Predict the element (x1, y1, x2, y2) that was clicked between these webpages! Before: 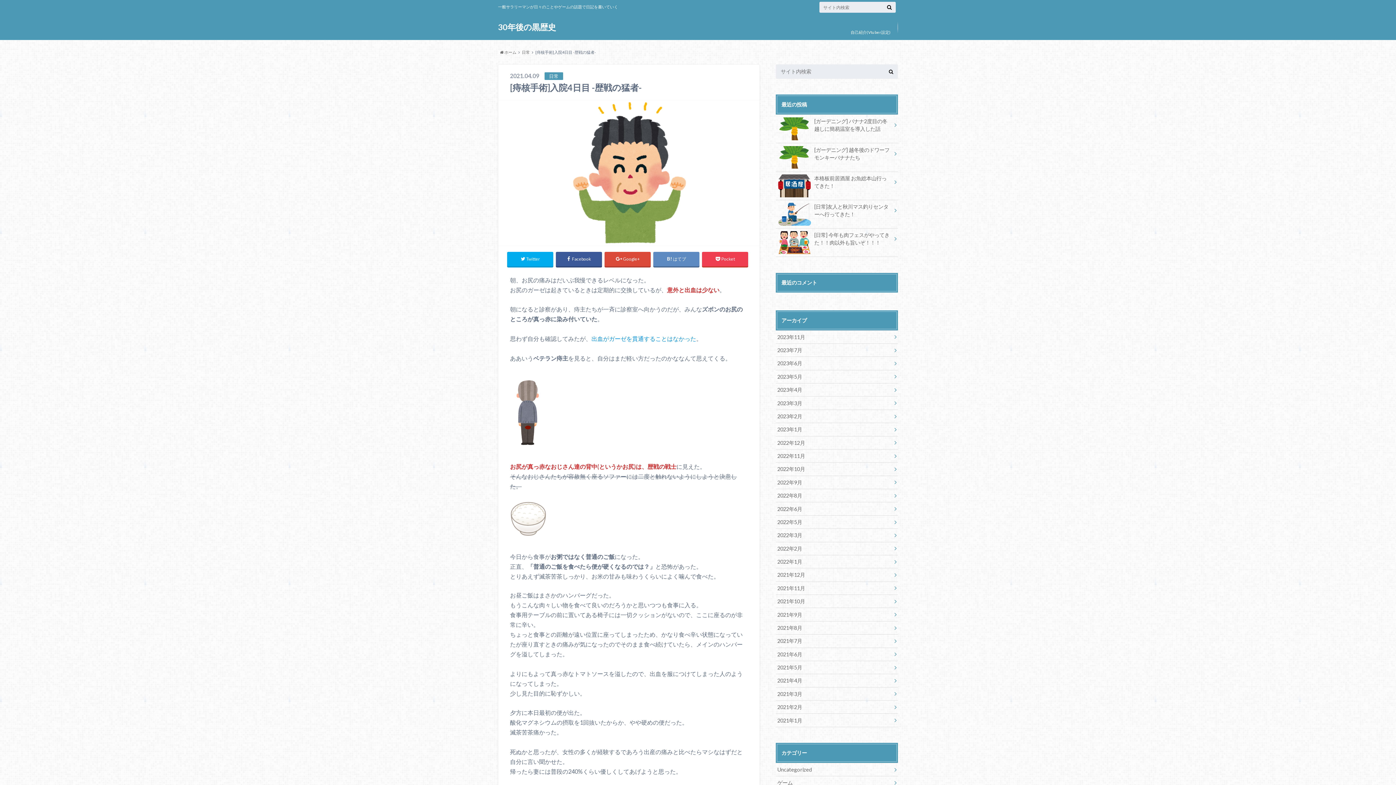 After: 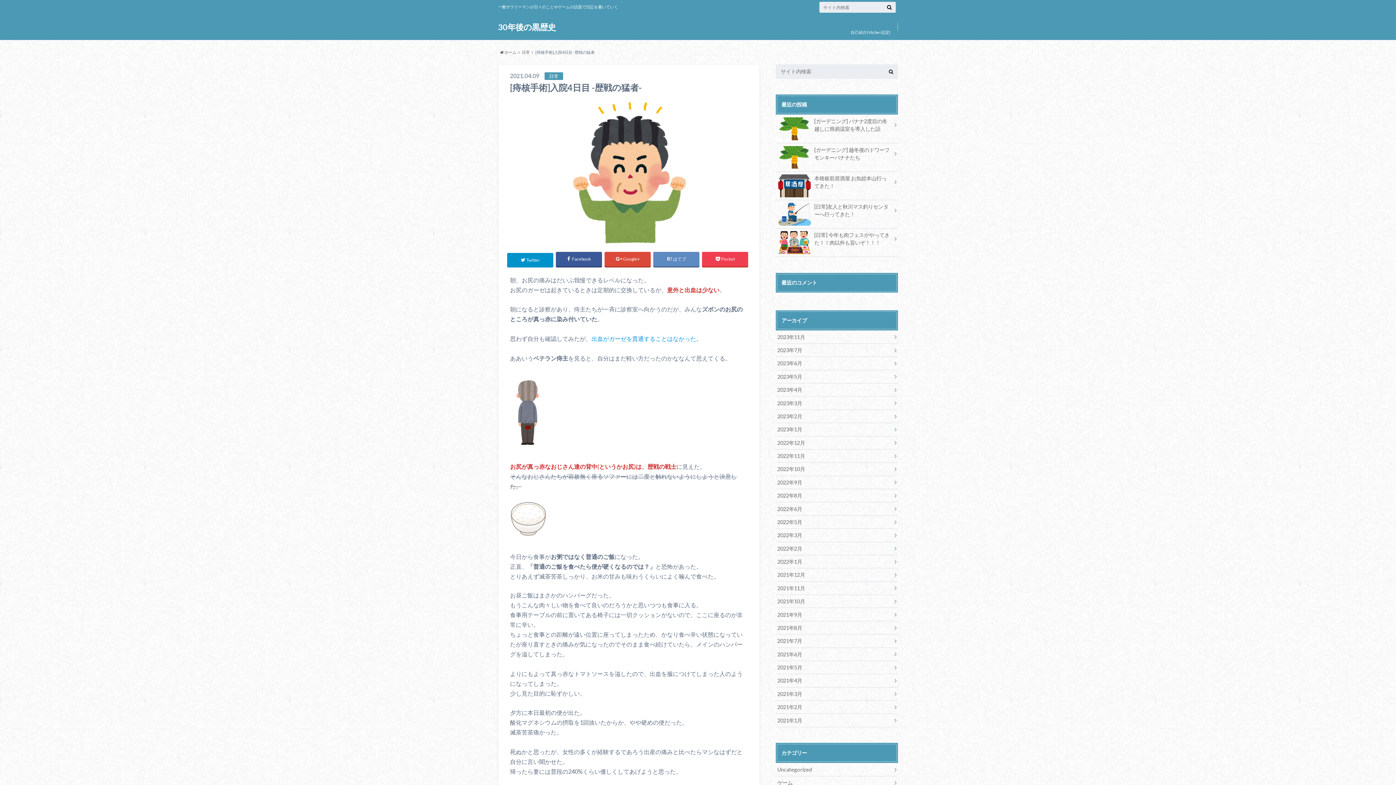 Action: label: Twitter bbox: (507, 252, 553, 266)